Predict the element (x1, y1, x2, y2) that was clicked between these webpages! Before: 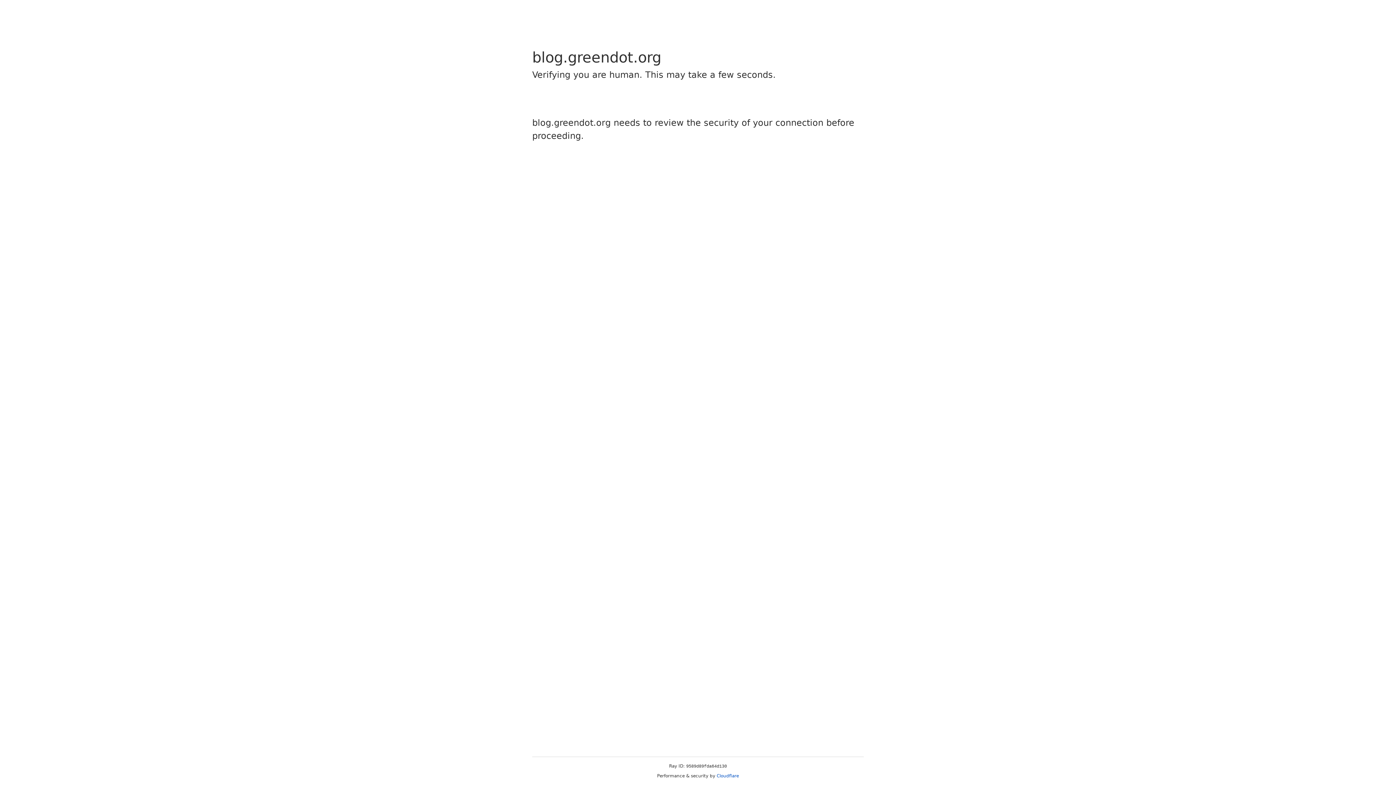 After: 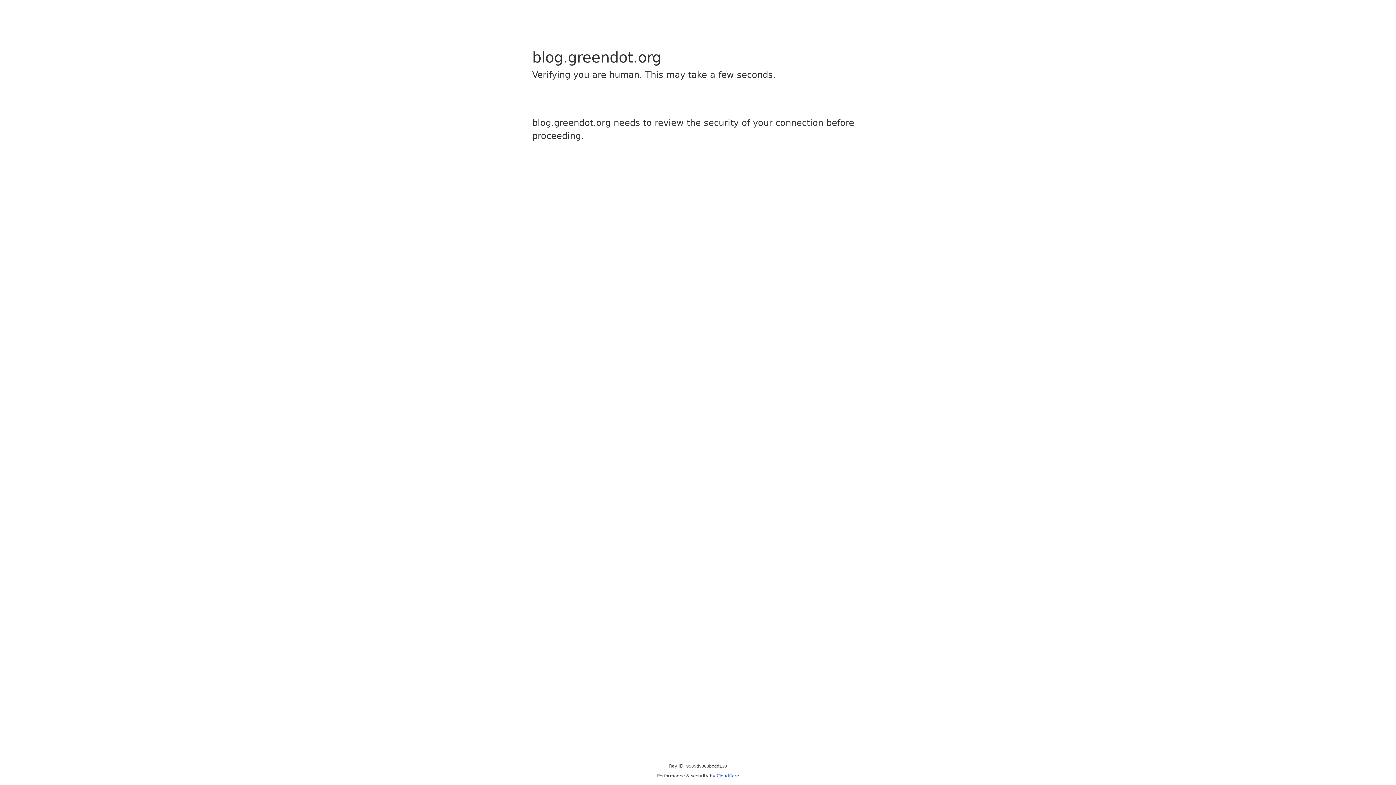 Action: label: Cloudflare bbox: (716, 773, 739, 778)